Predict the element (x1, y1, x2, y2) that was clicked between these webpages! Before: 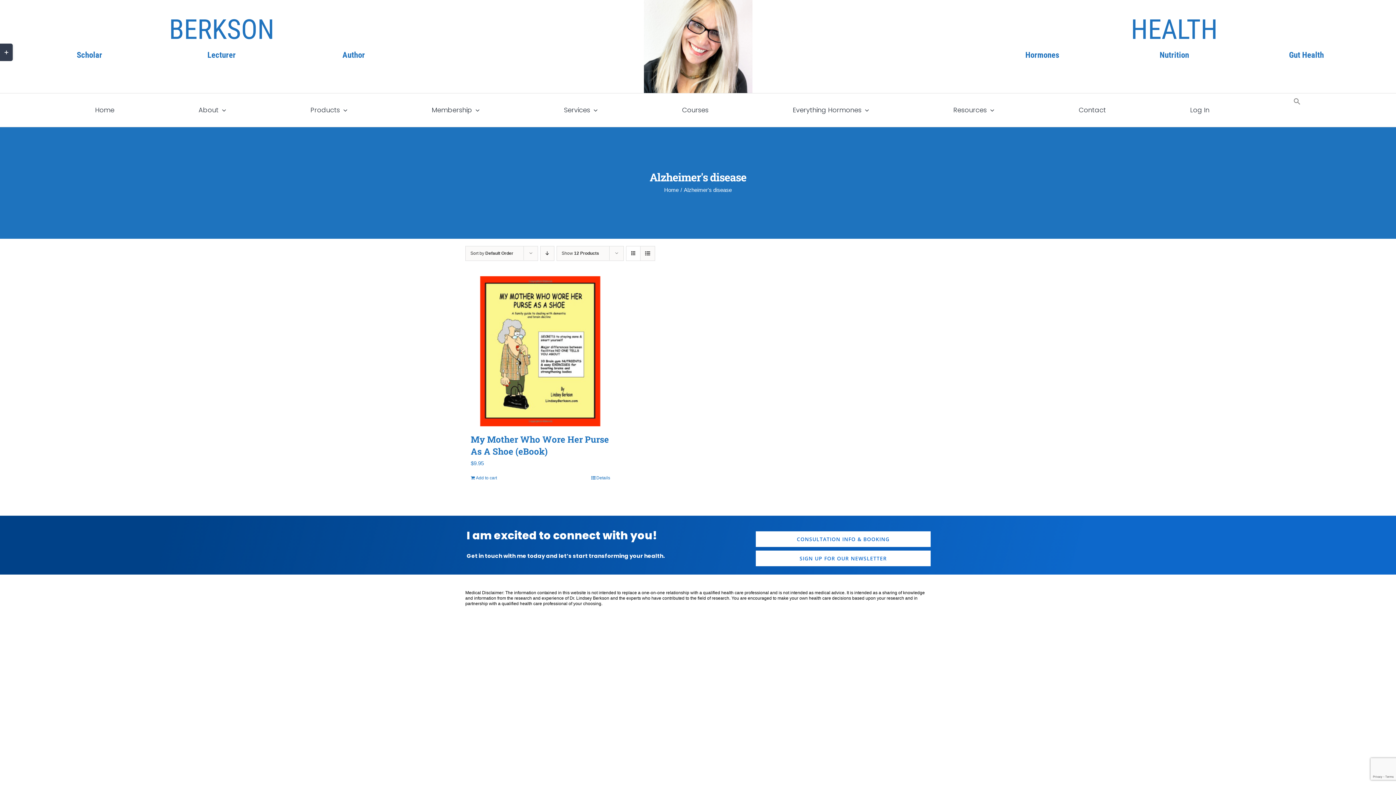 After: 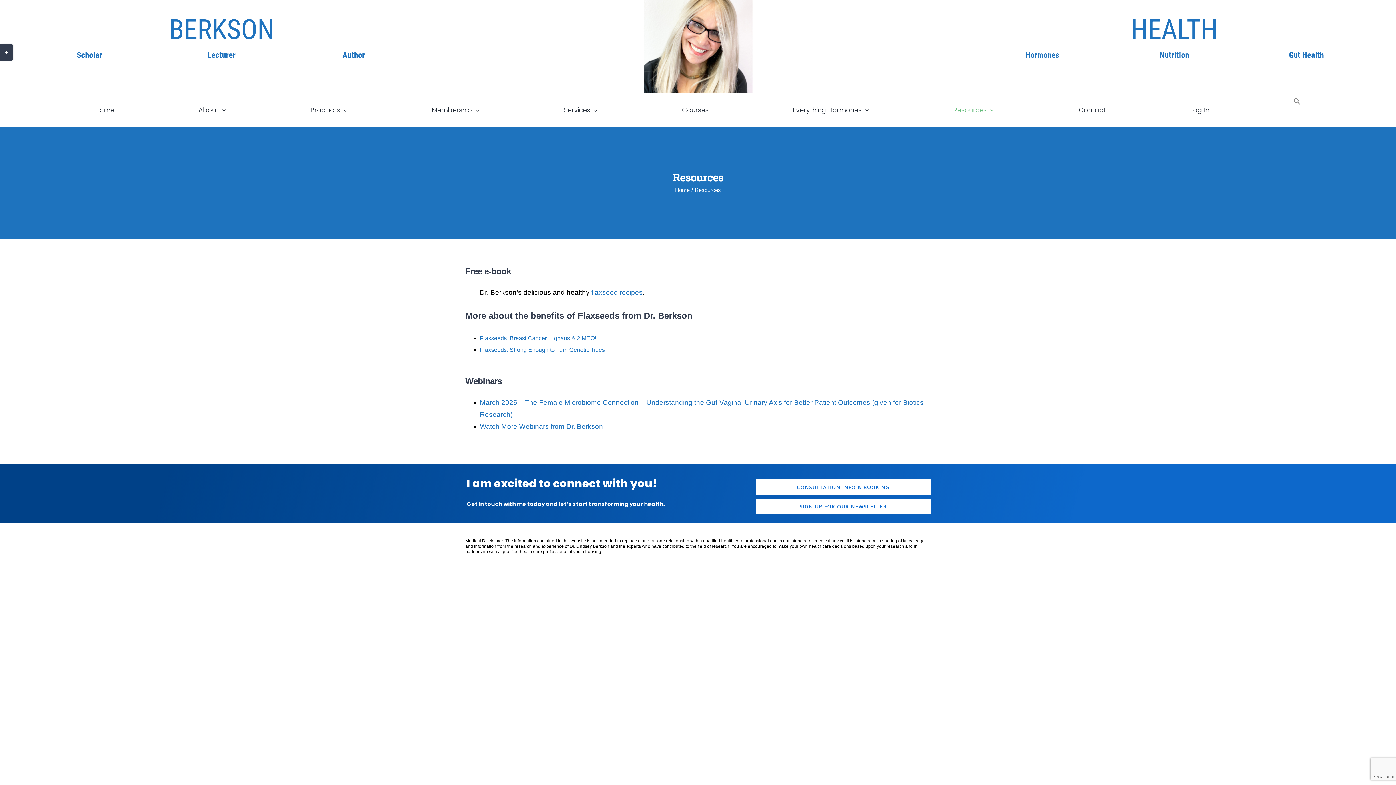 Action: bbox: (953, 96, 994, 123) label: Resources